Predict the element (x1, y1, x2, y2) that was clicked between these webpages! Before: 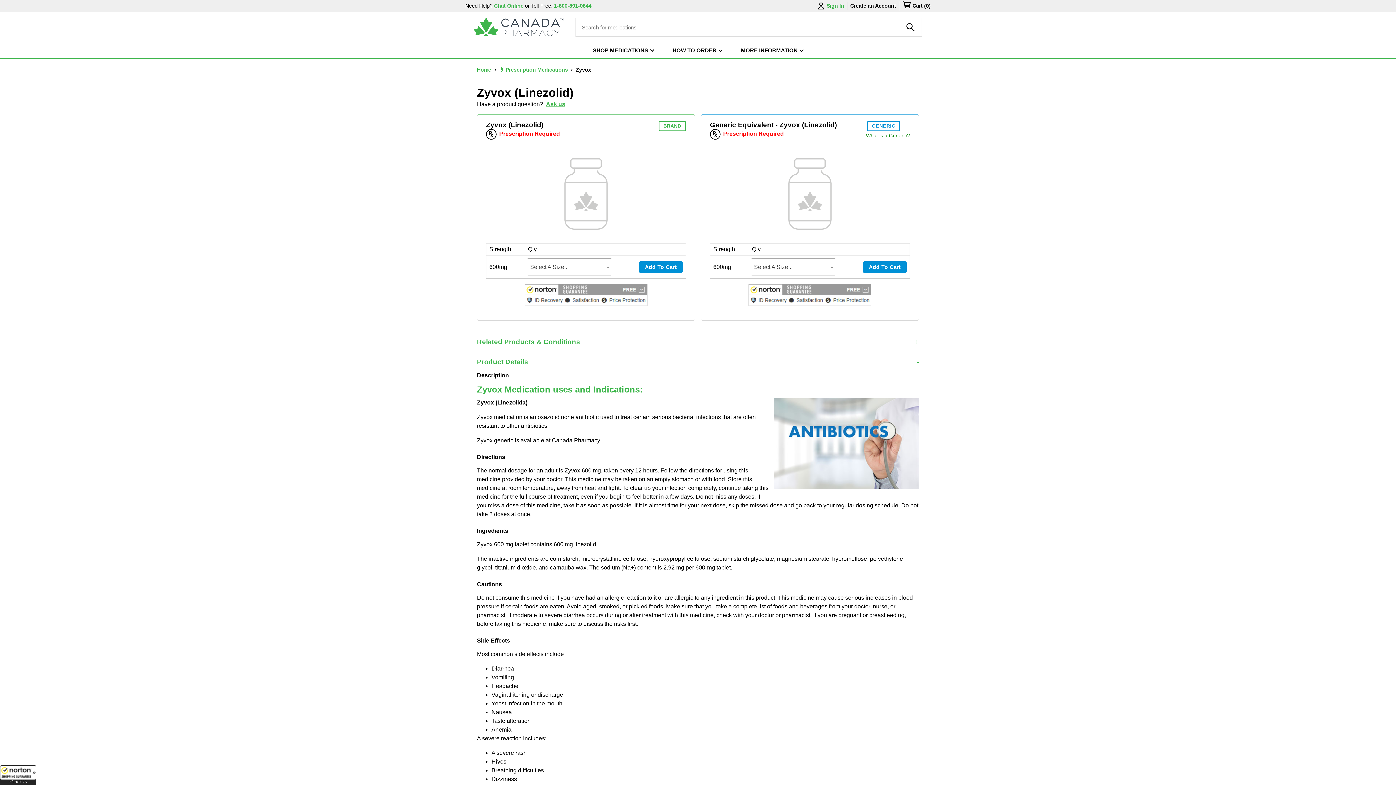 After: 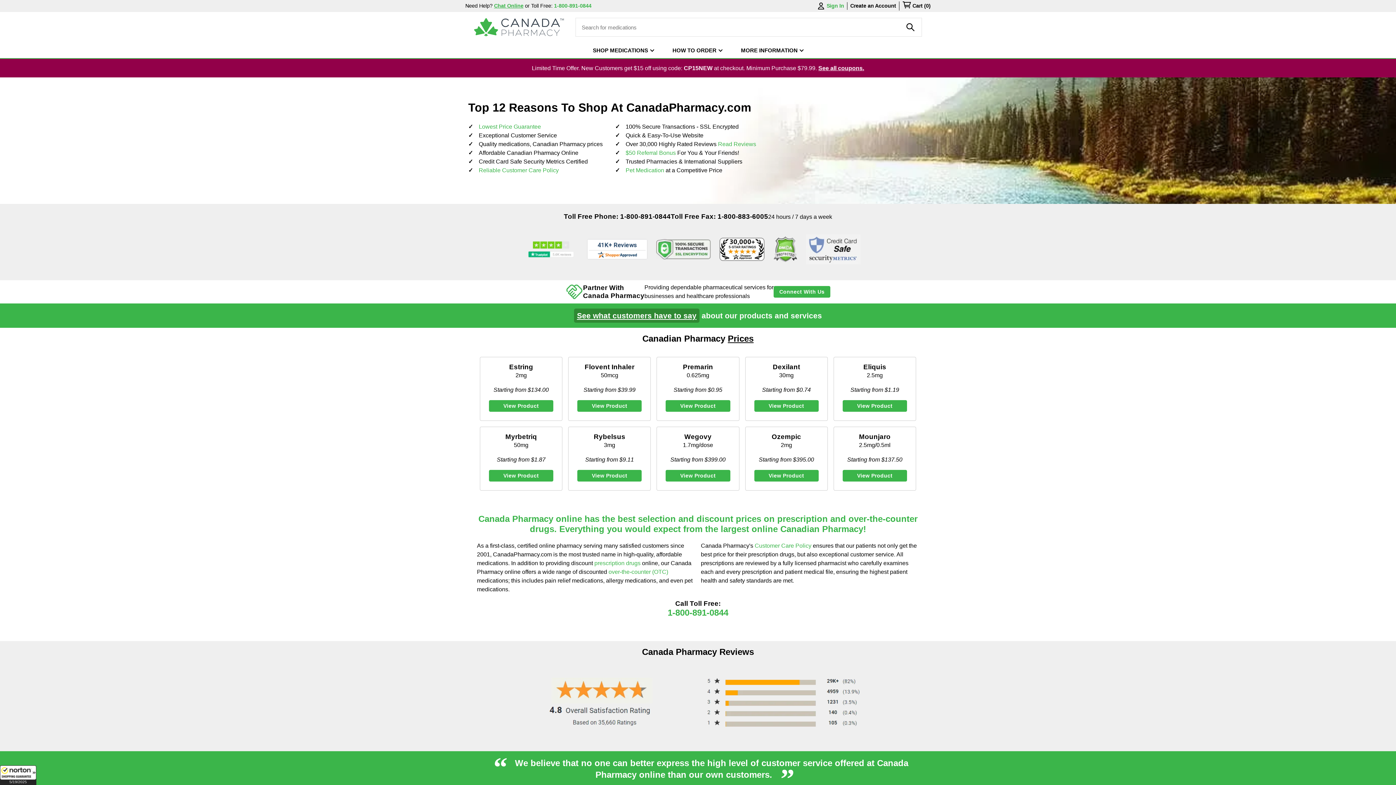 Action: label: Canada Pharmacy bbox: (474, 18, 564, 36)